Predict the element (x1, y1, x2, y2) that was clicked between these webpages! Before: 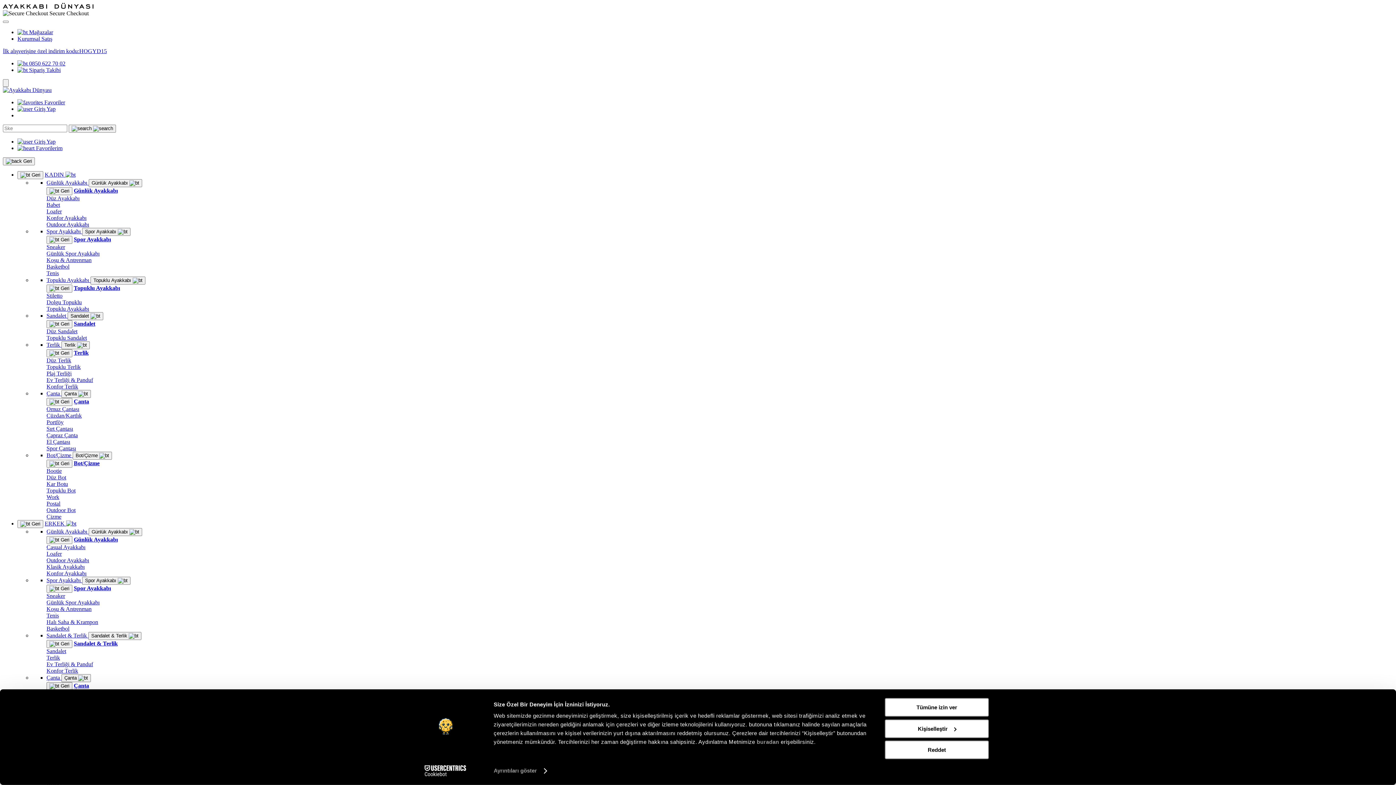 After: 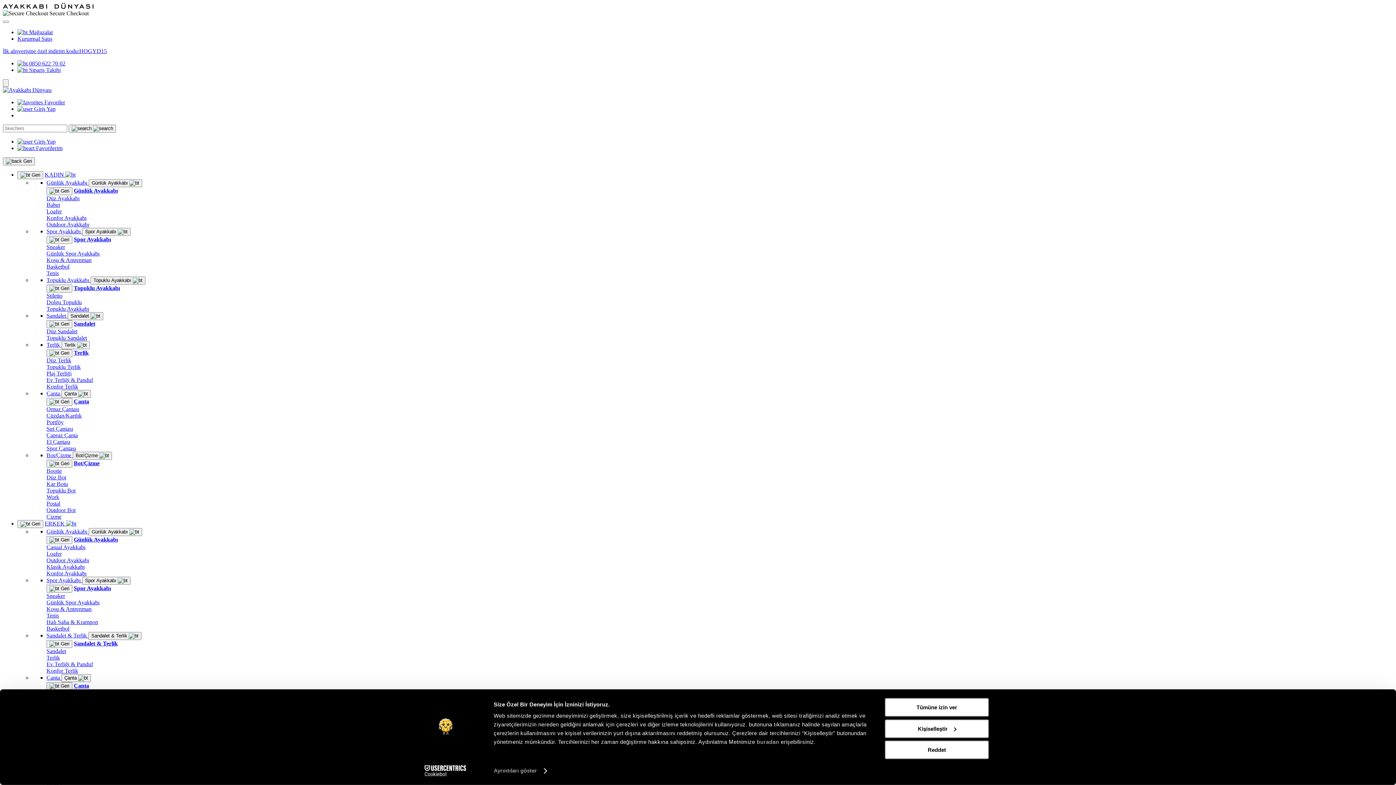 Action: bbox: (46, 445, 76, 451) label: Spor Çantası